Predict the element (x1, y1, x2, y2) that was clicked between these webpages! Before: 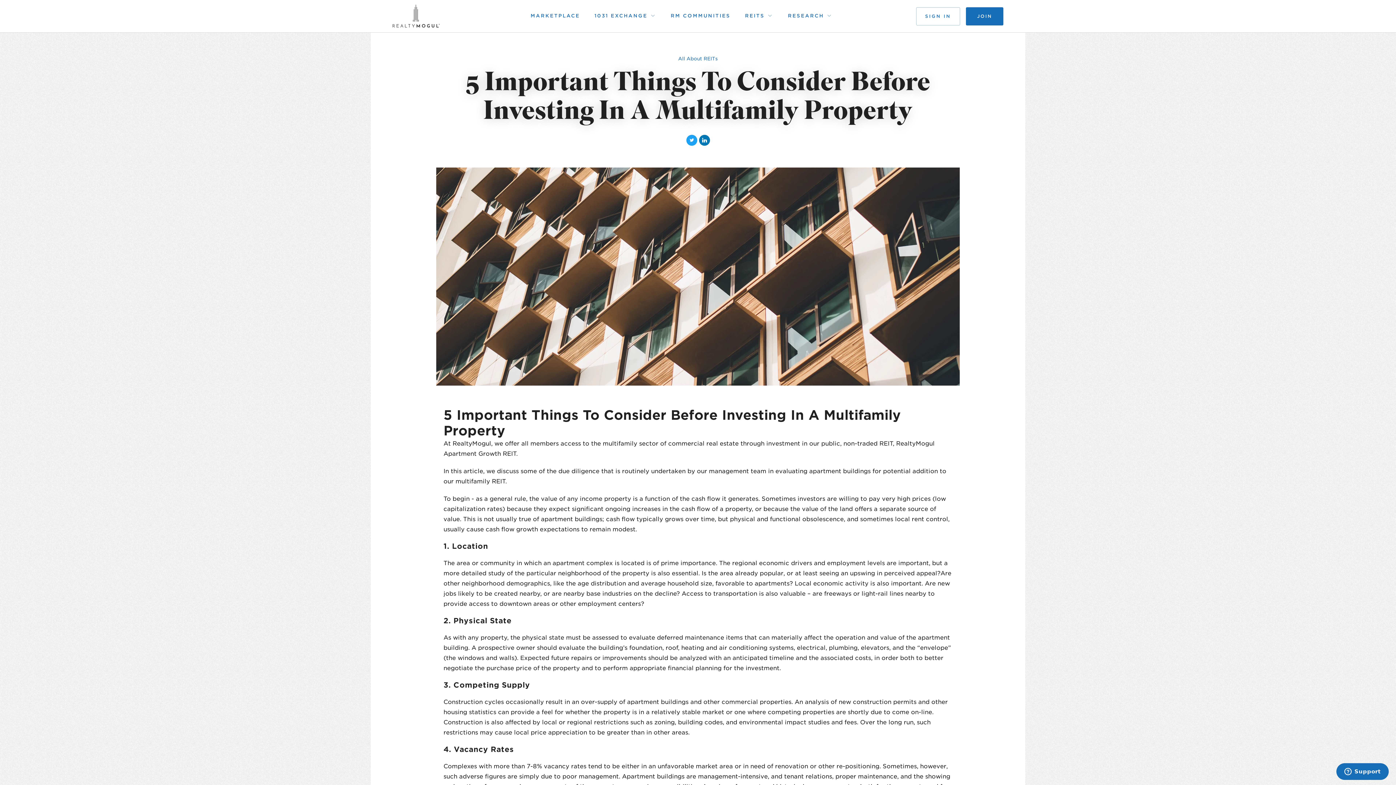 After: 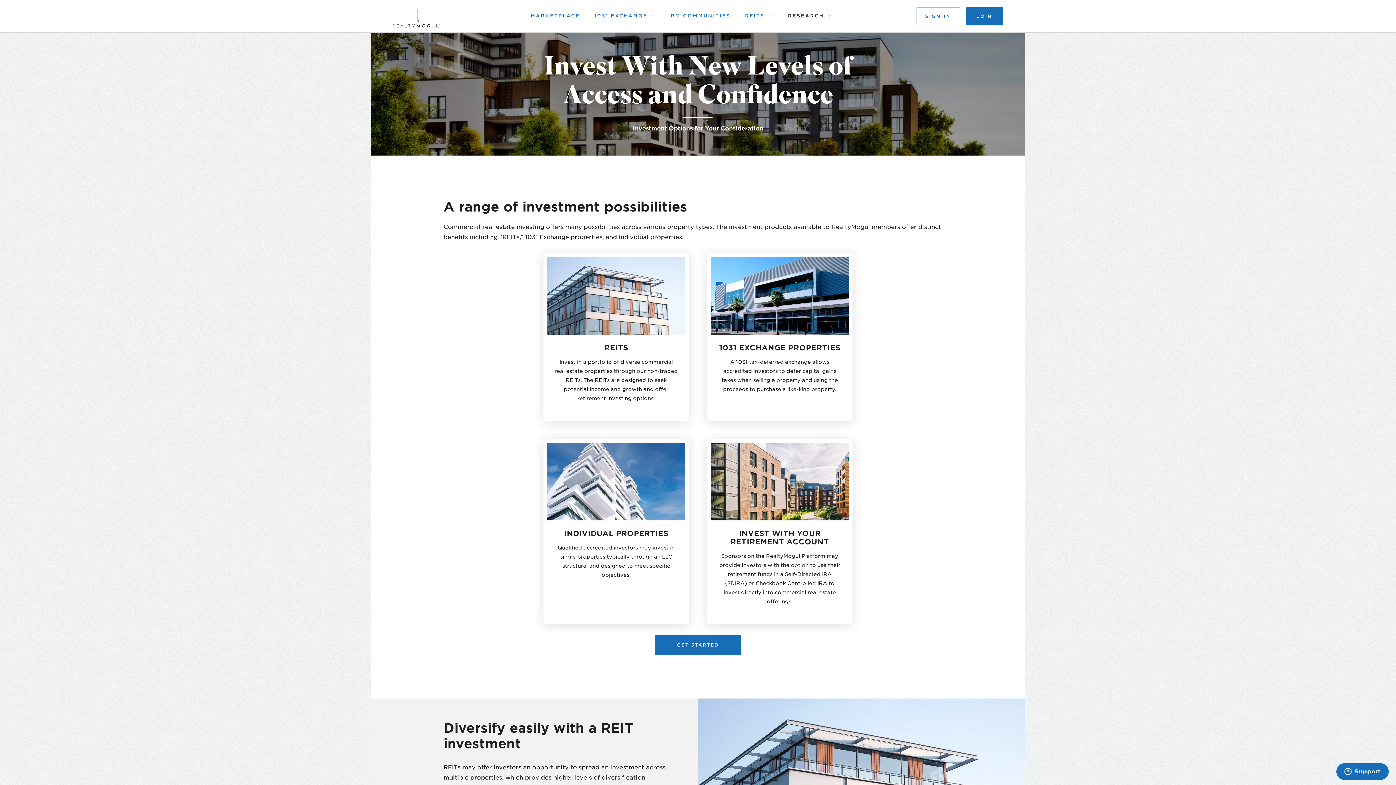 Action: label: RESEARCH bbox: (788, 8, 824, 23)